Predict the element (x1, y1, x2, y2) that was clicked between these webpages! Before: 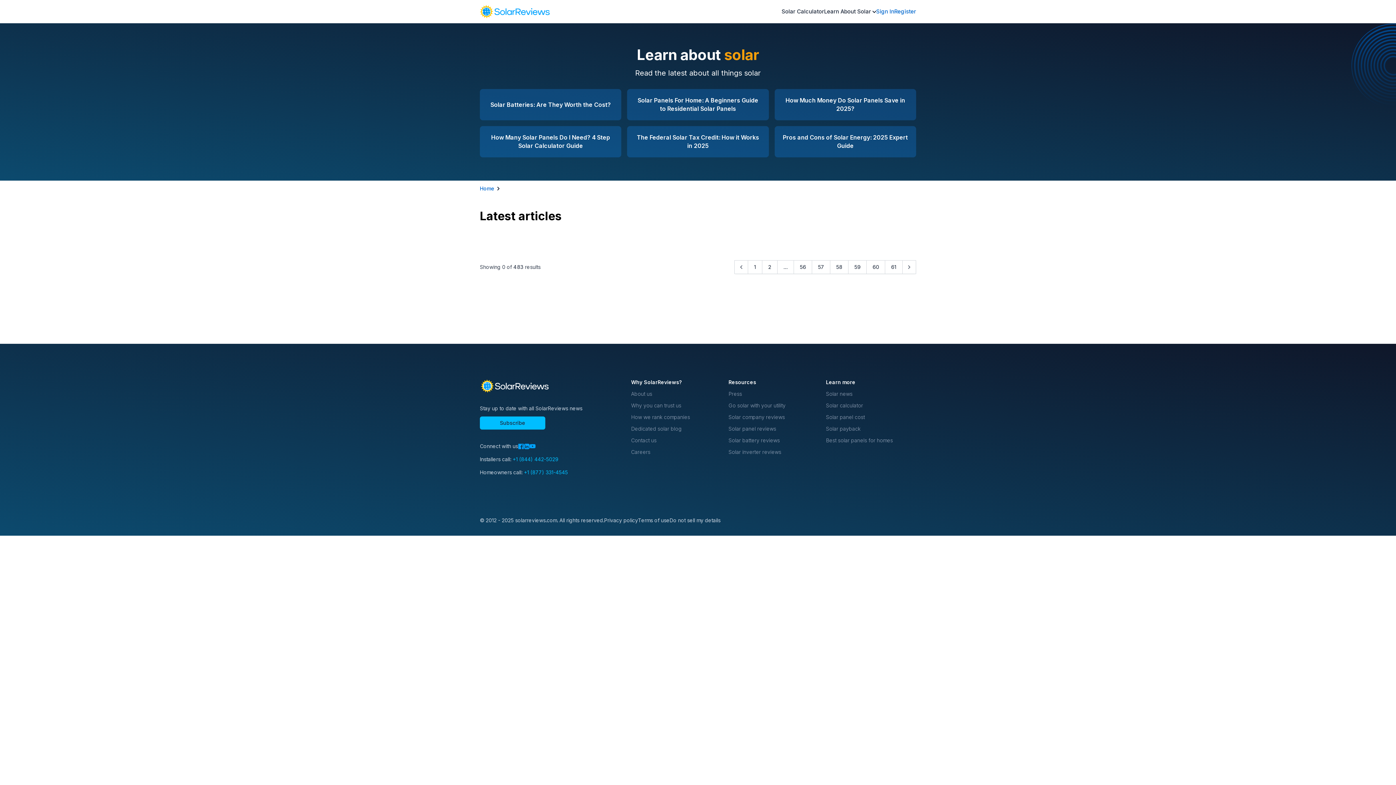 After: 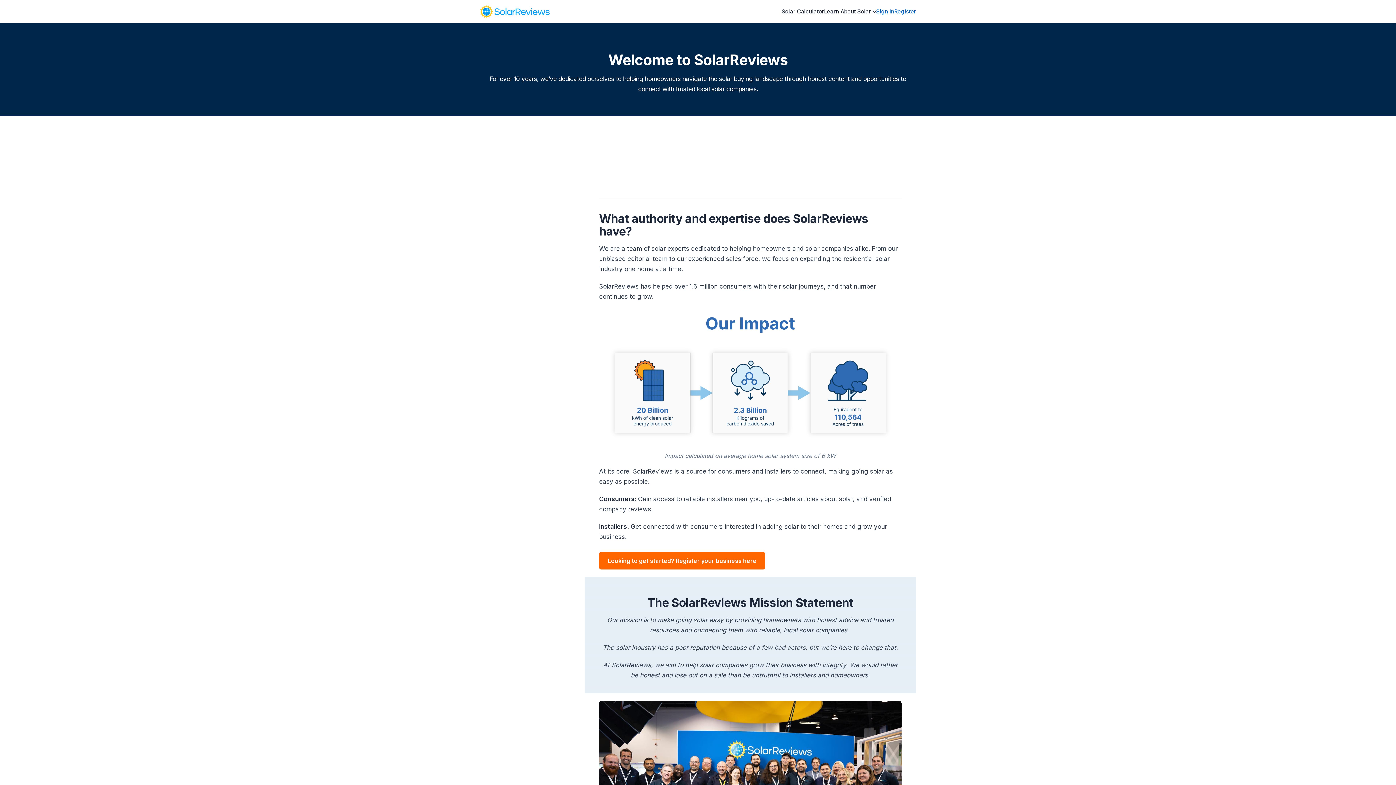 Action: label: Why you can trust us bbox: (631, 402, 721, 409)